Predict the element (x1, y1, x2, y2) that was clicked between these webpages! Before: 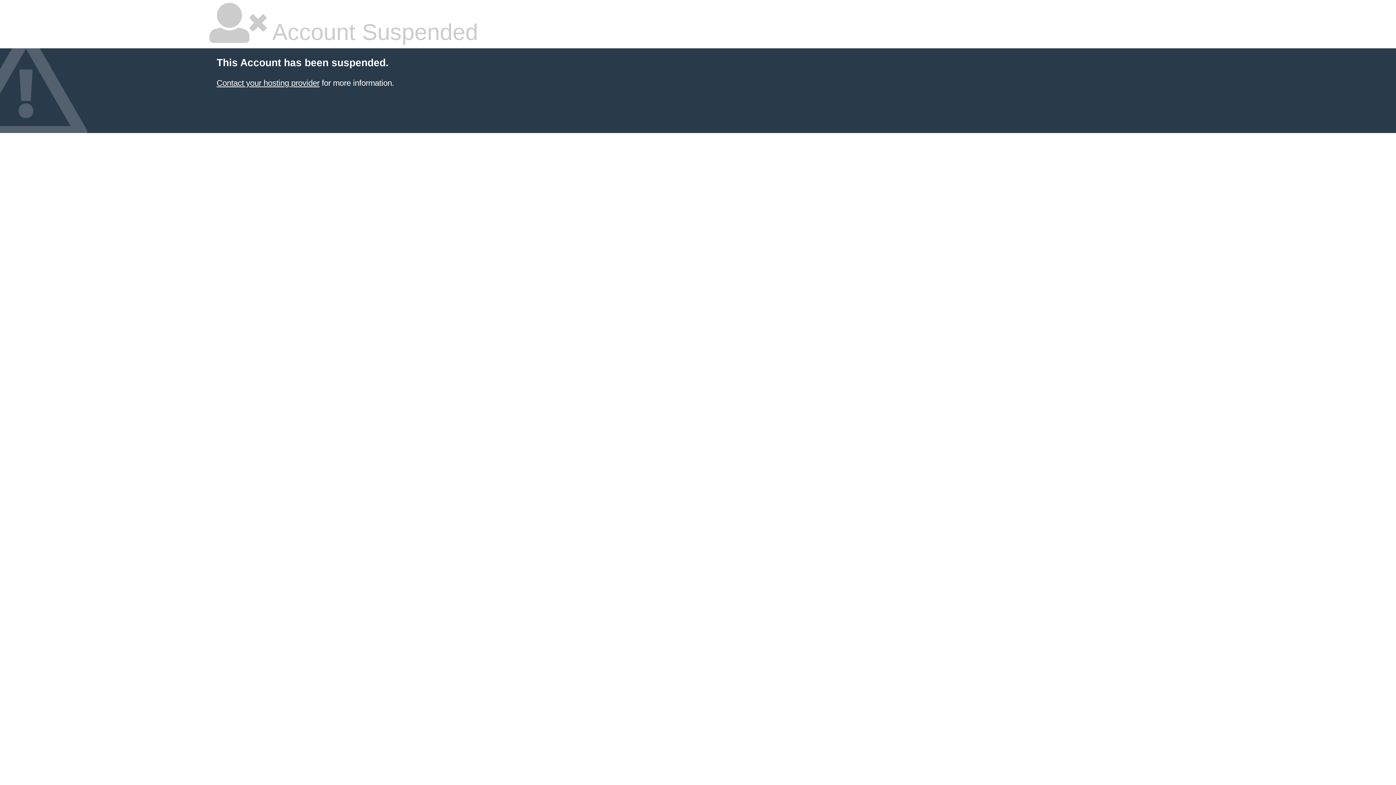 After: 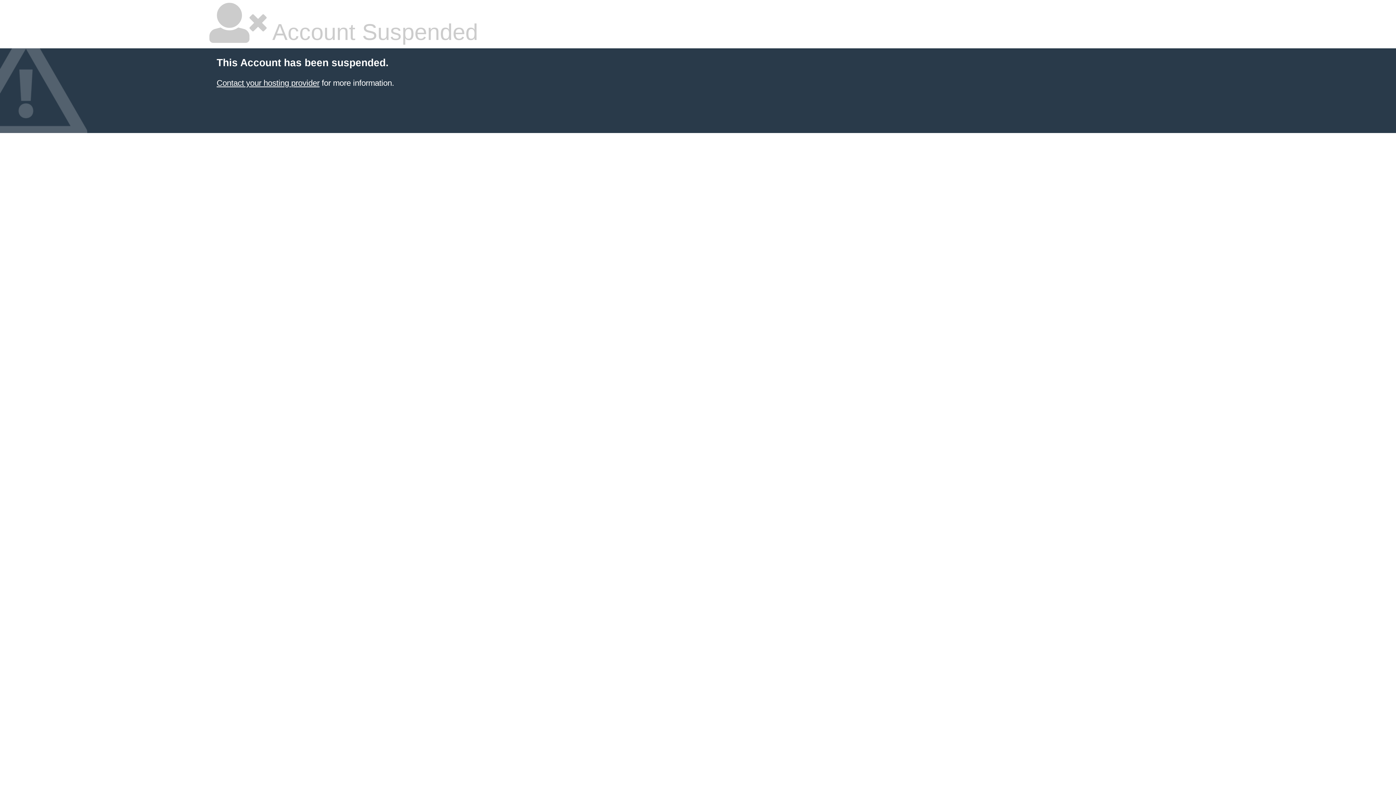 Action: label: Contact your hosting provider bbox: (216, 78, 319, 87)